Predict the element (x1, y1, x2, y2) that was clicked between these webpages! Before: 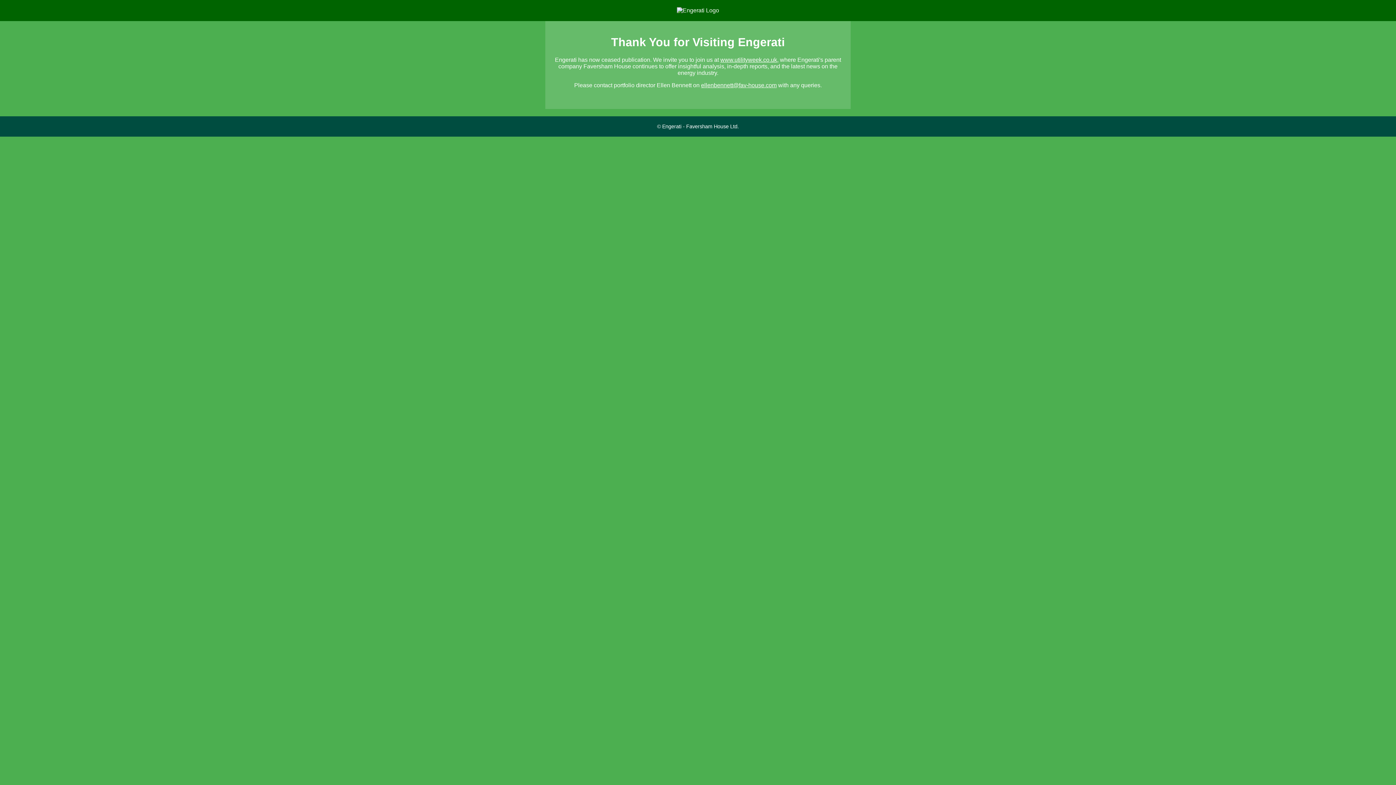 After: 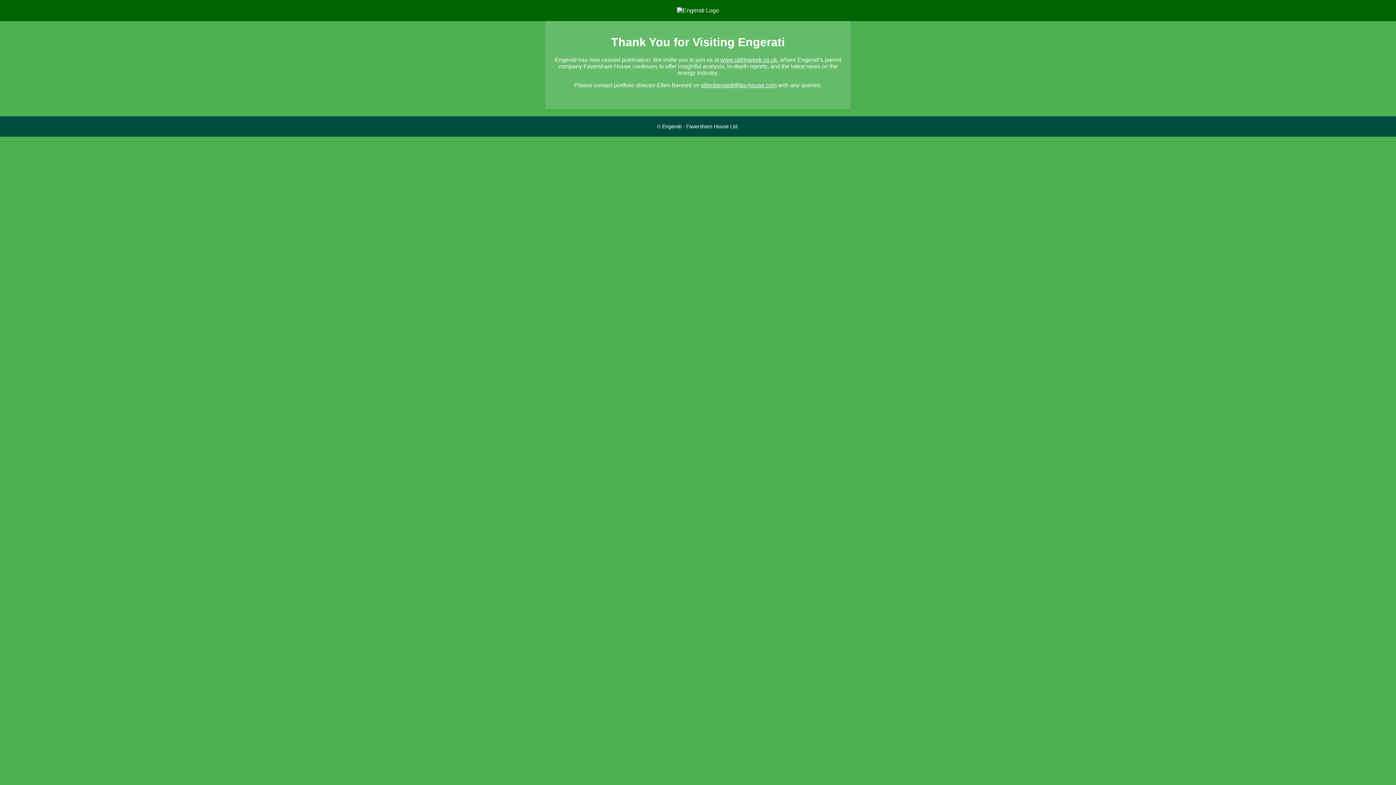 Action: label: ellenbennett@fav-house.com bbox: (701, 82, 776, 88)